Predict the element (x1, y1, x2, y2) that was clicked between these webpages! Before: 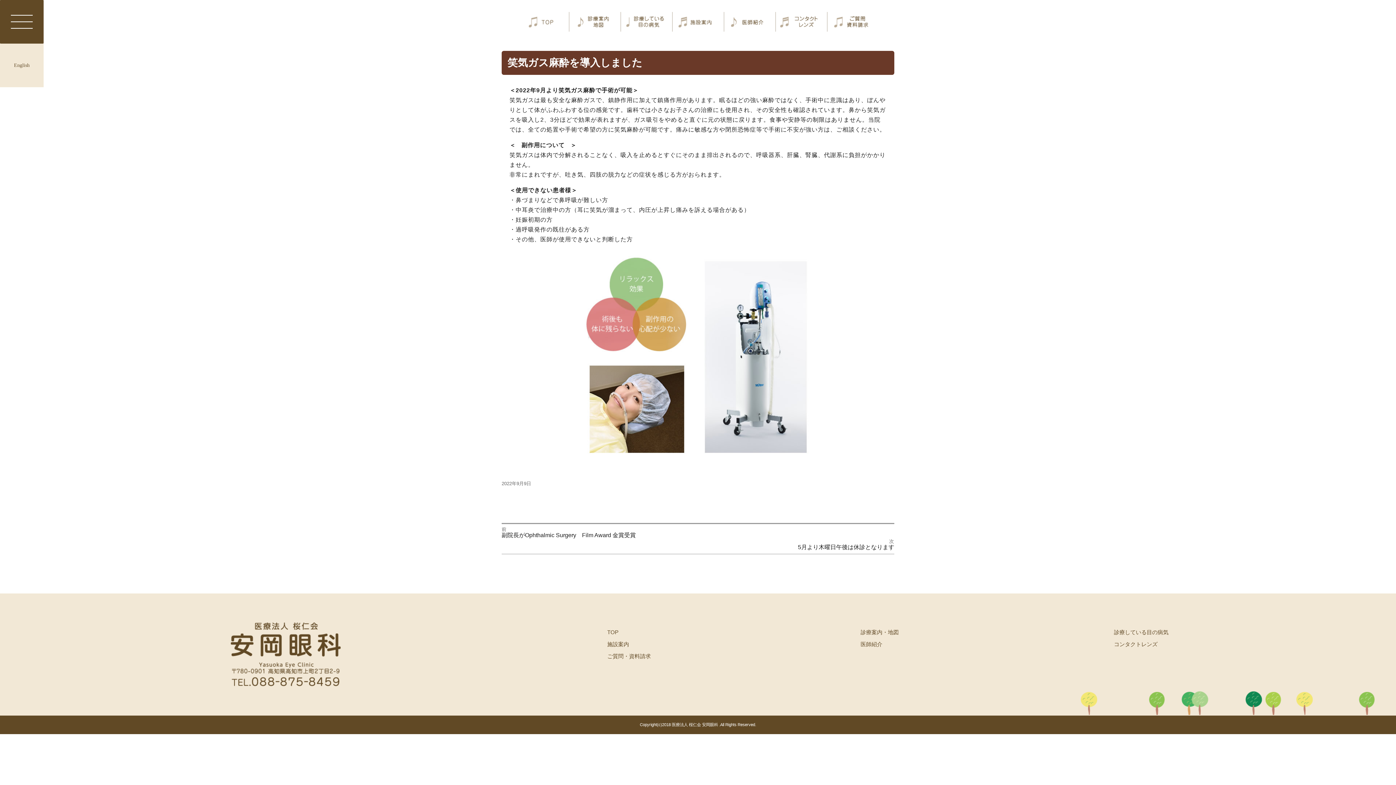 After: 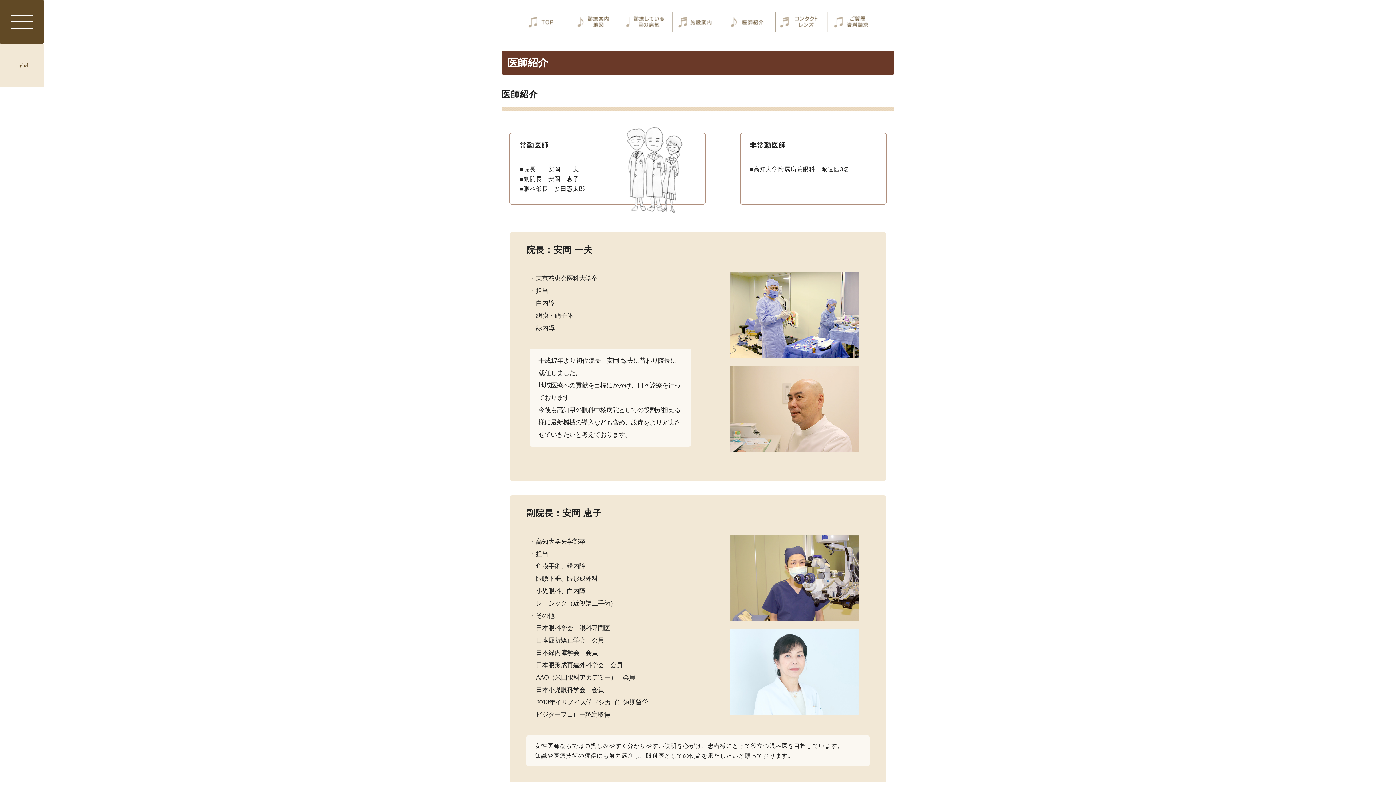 Action: label: 医師紹介 bbox: (860, 641, 882, 647)